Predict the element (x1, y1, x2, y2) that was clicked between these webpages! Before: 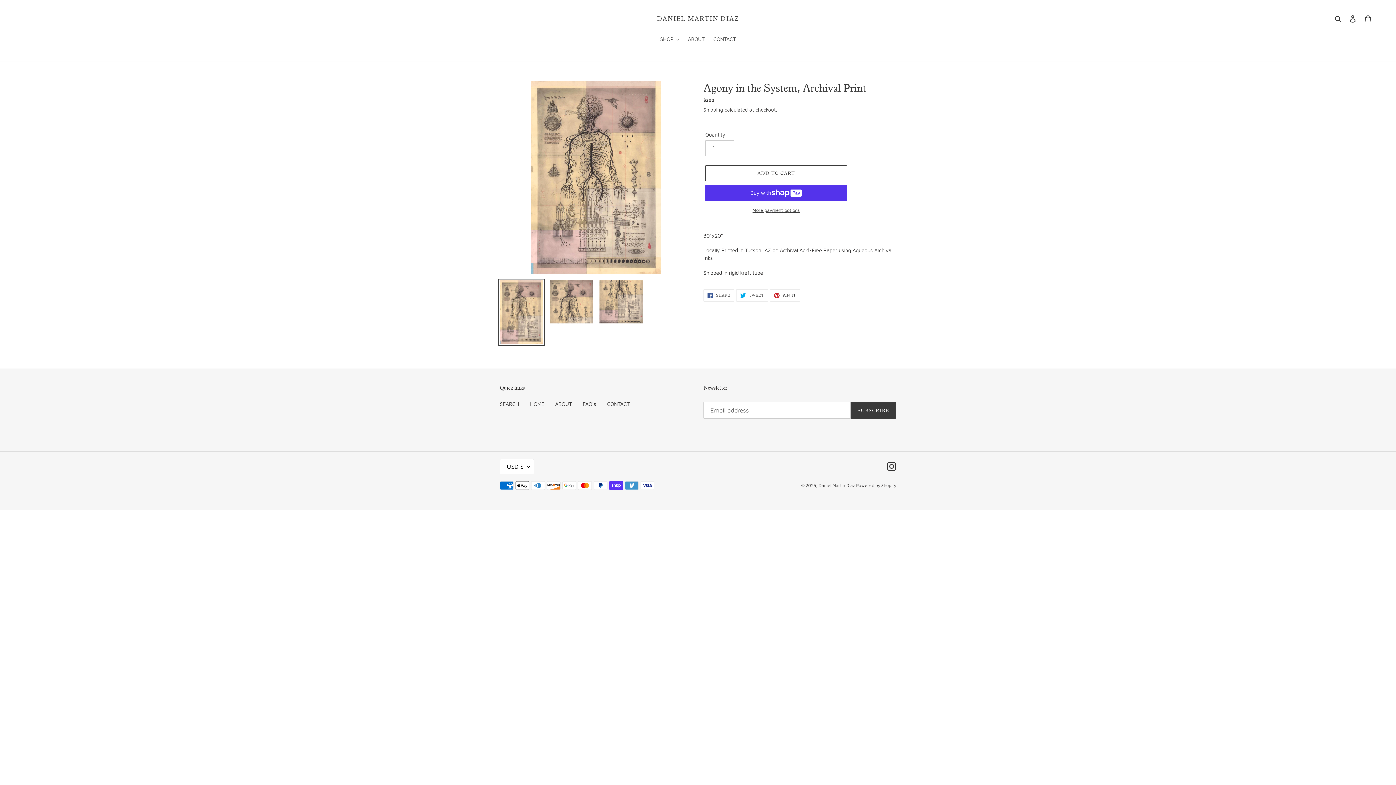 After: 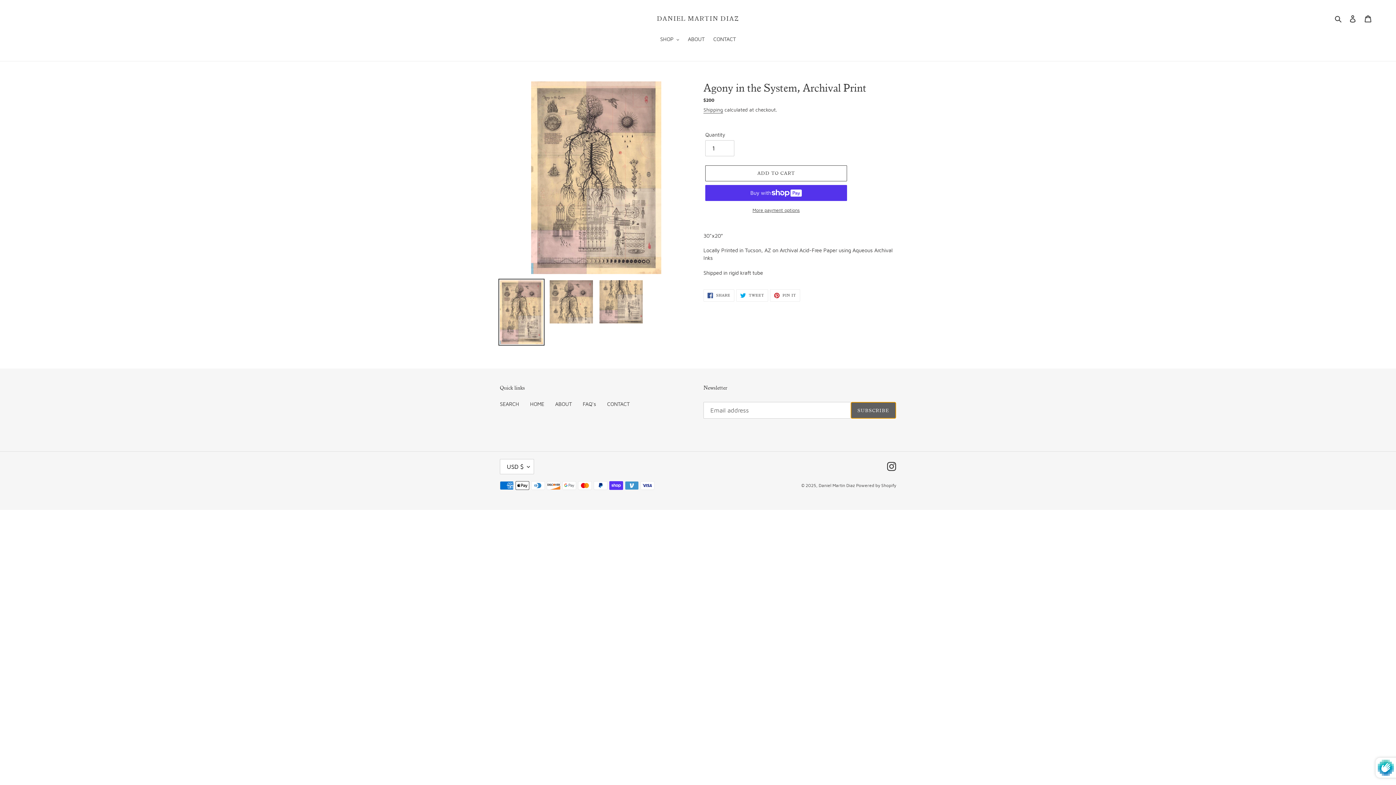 Action: bbox: (850, 402, 896, 418) label: SUBSCRIBE